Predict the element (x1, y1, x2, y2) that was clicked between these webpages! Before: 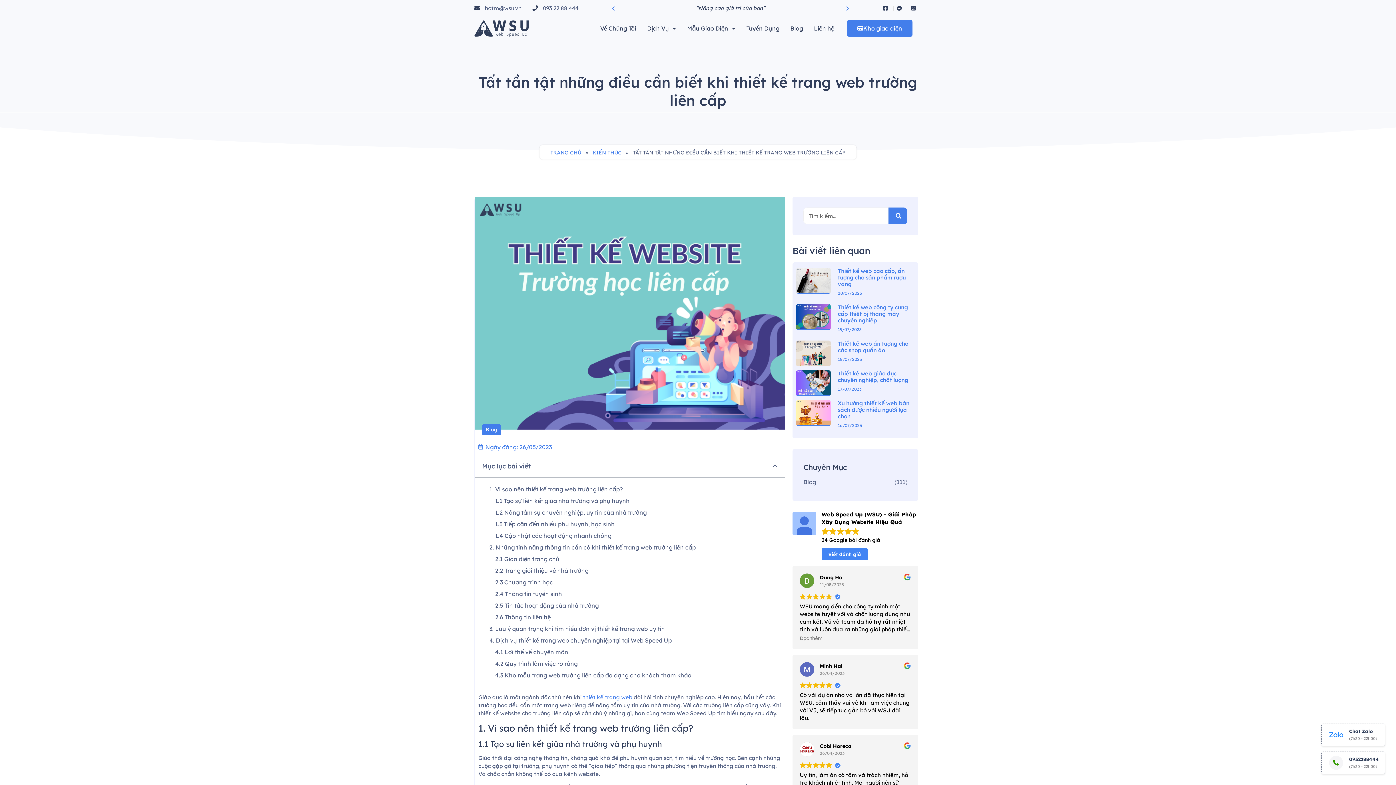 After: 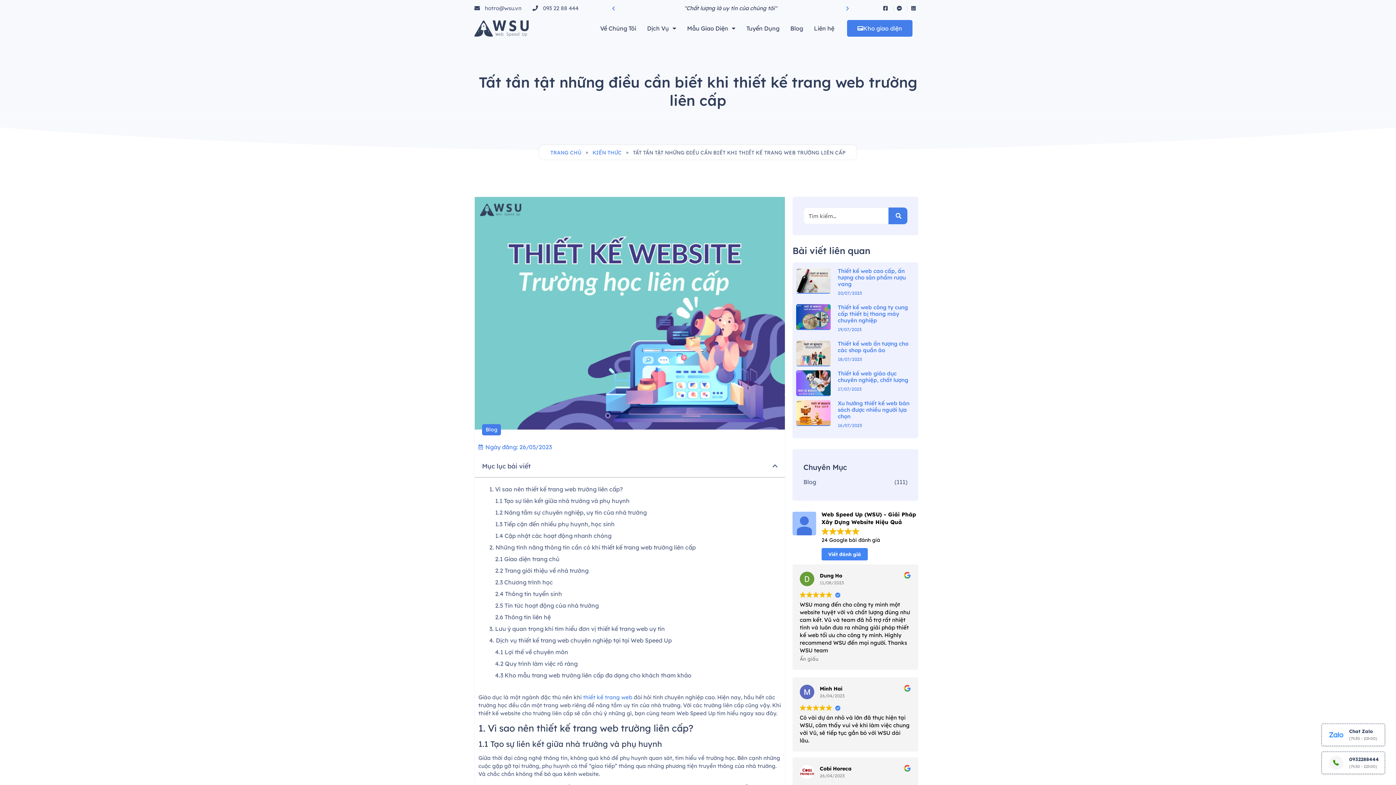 Action: bbox: (800, 635, 822, 641) label: Đọc thêm